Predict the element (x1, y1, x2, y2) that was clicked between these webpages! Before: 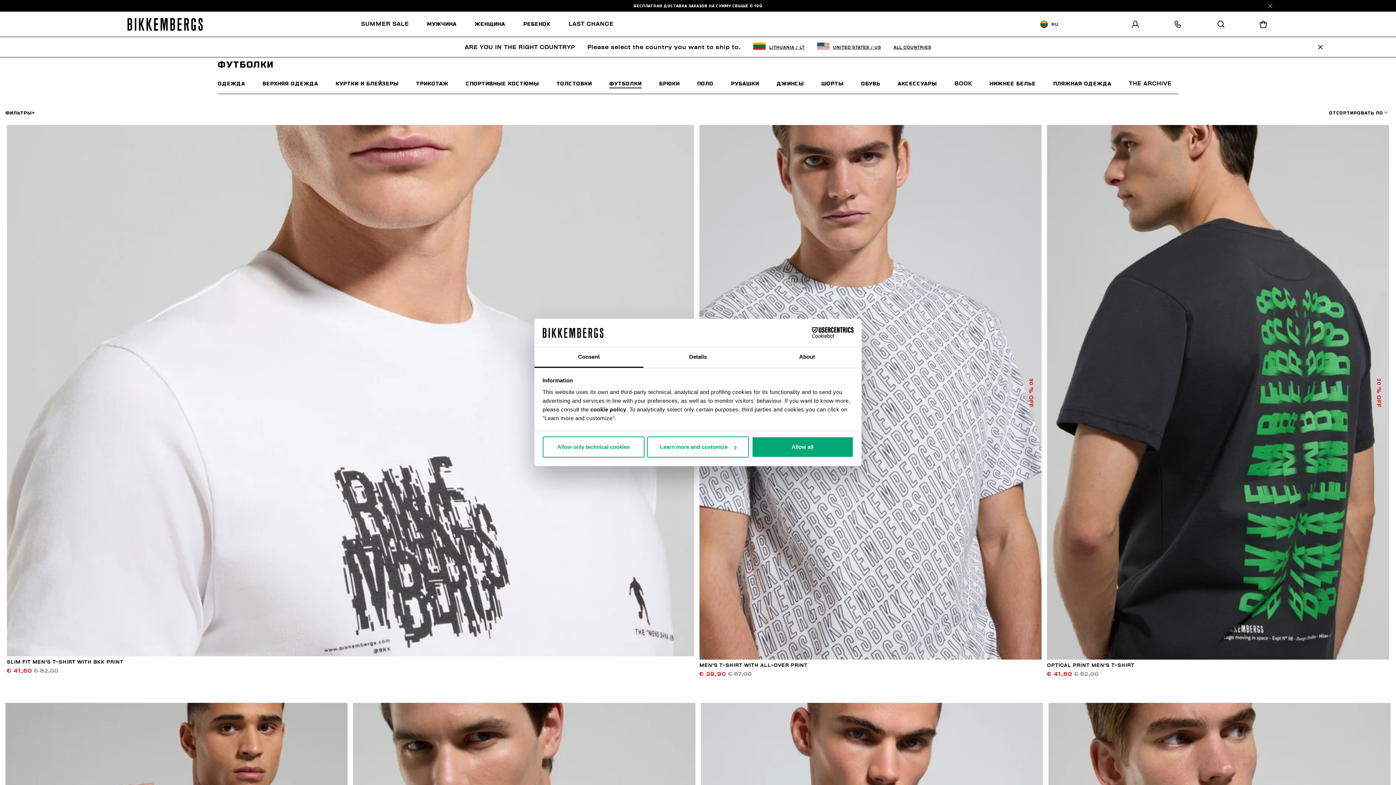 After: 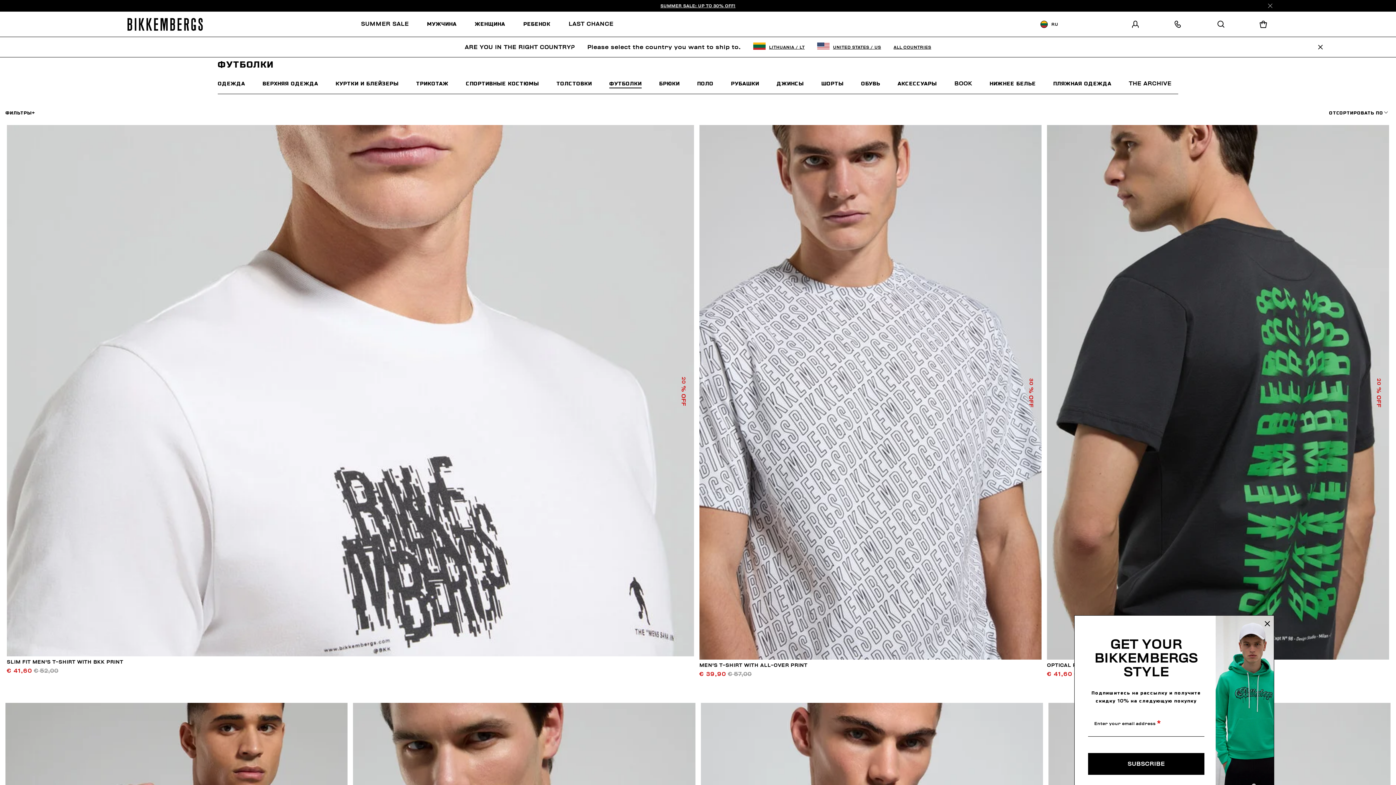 Action: bbox: (542, 436, 644, 457) label: Allow only technical cookies